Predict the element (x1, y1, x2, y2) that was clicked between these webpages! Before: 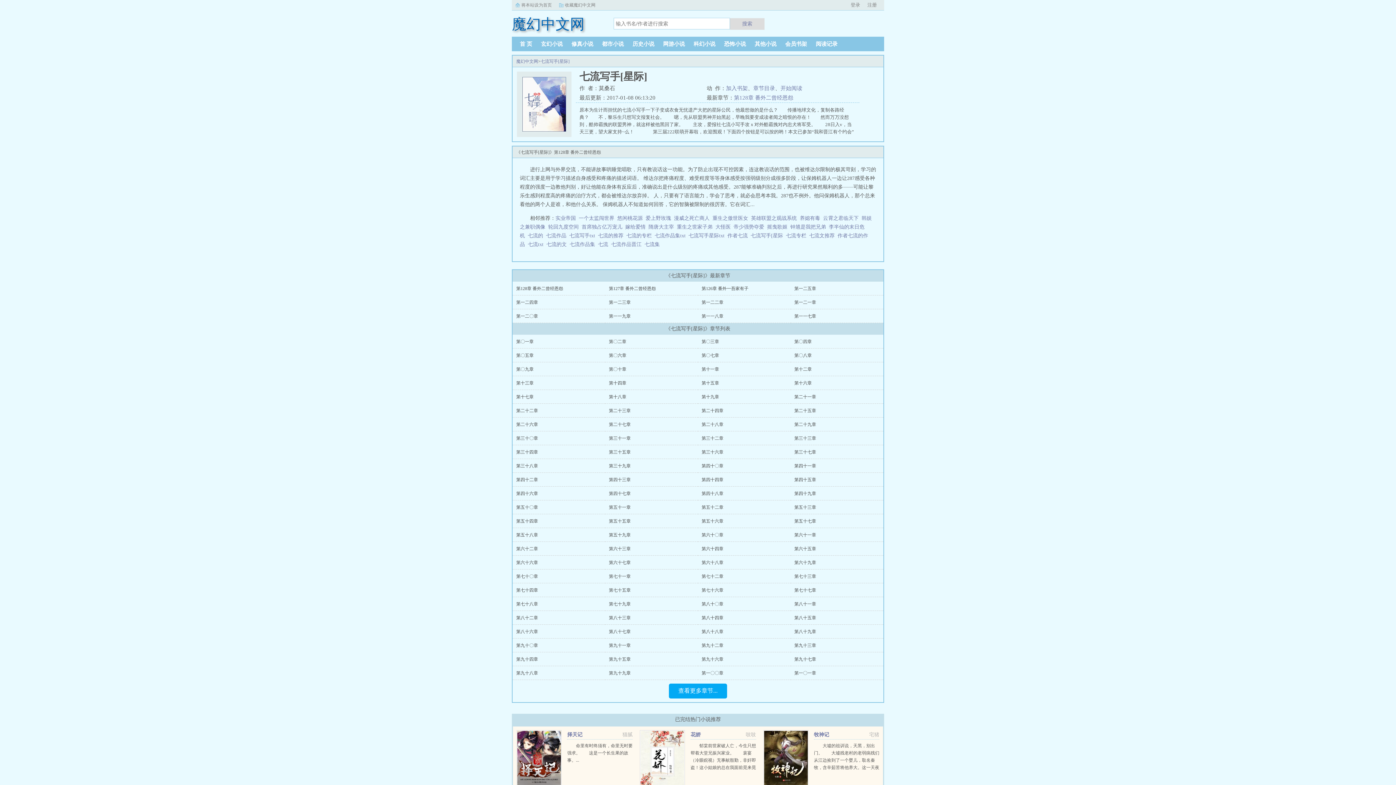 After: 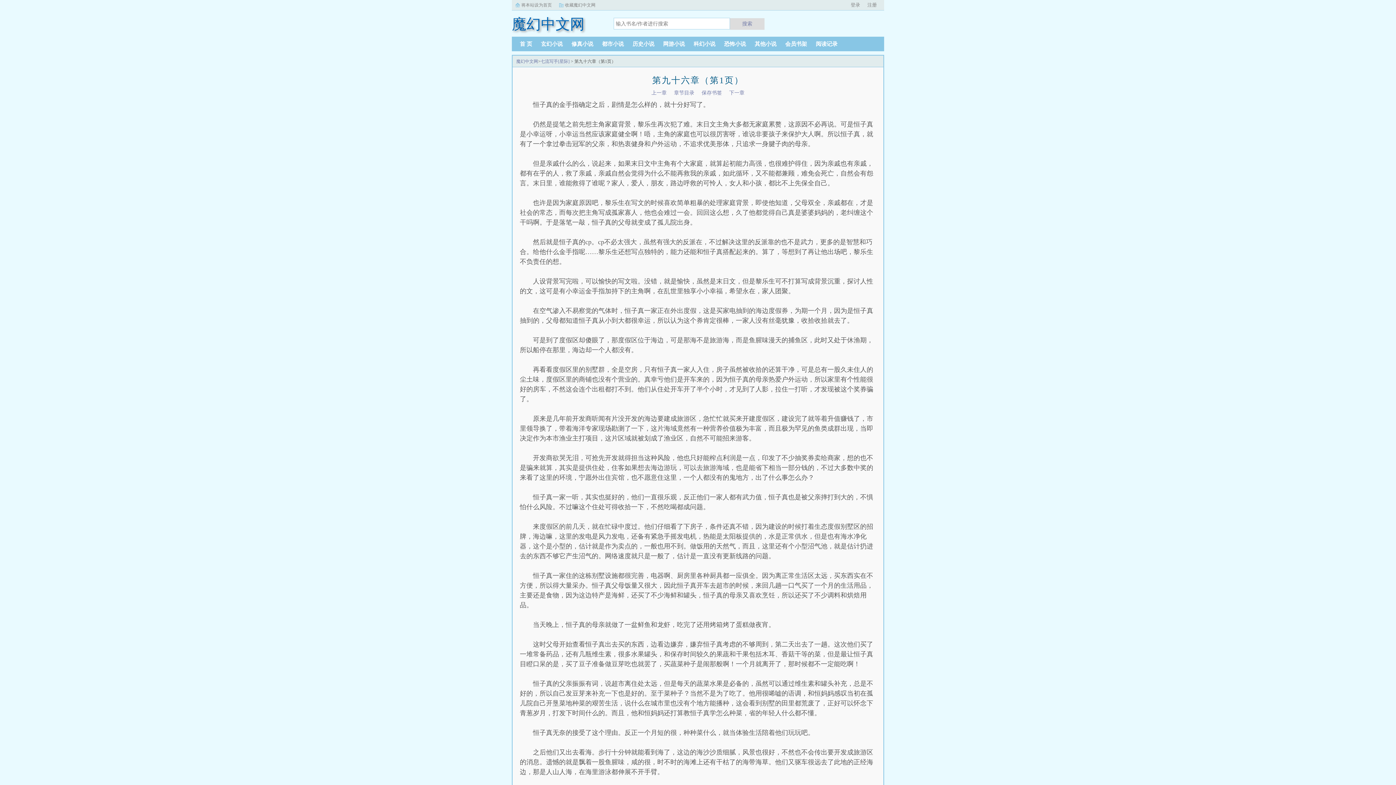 Action: label: 第九十六章 bbox: (701, 657, 723, 662)